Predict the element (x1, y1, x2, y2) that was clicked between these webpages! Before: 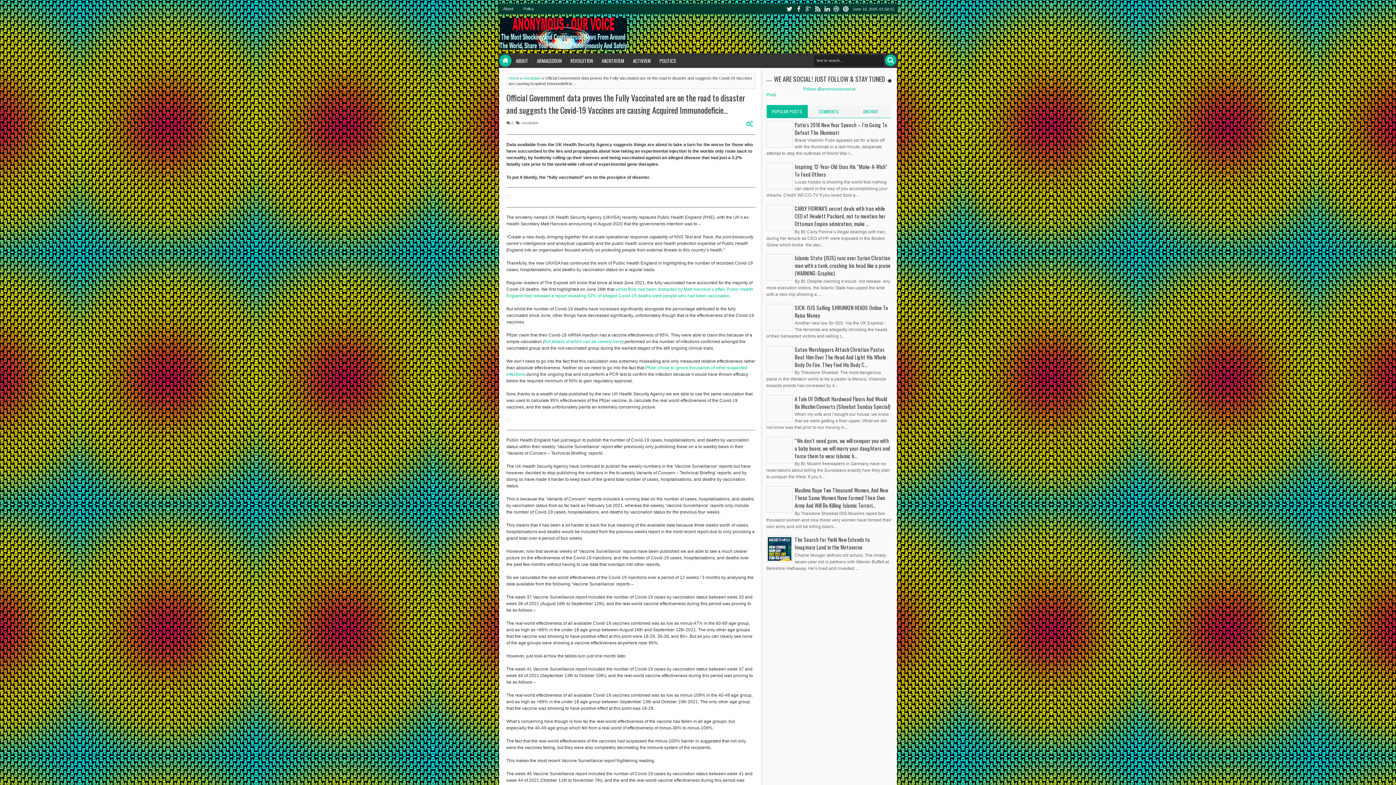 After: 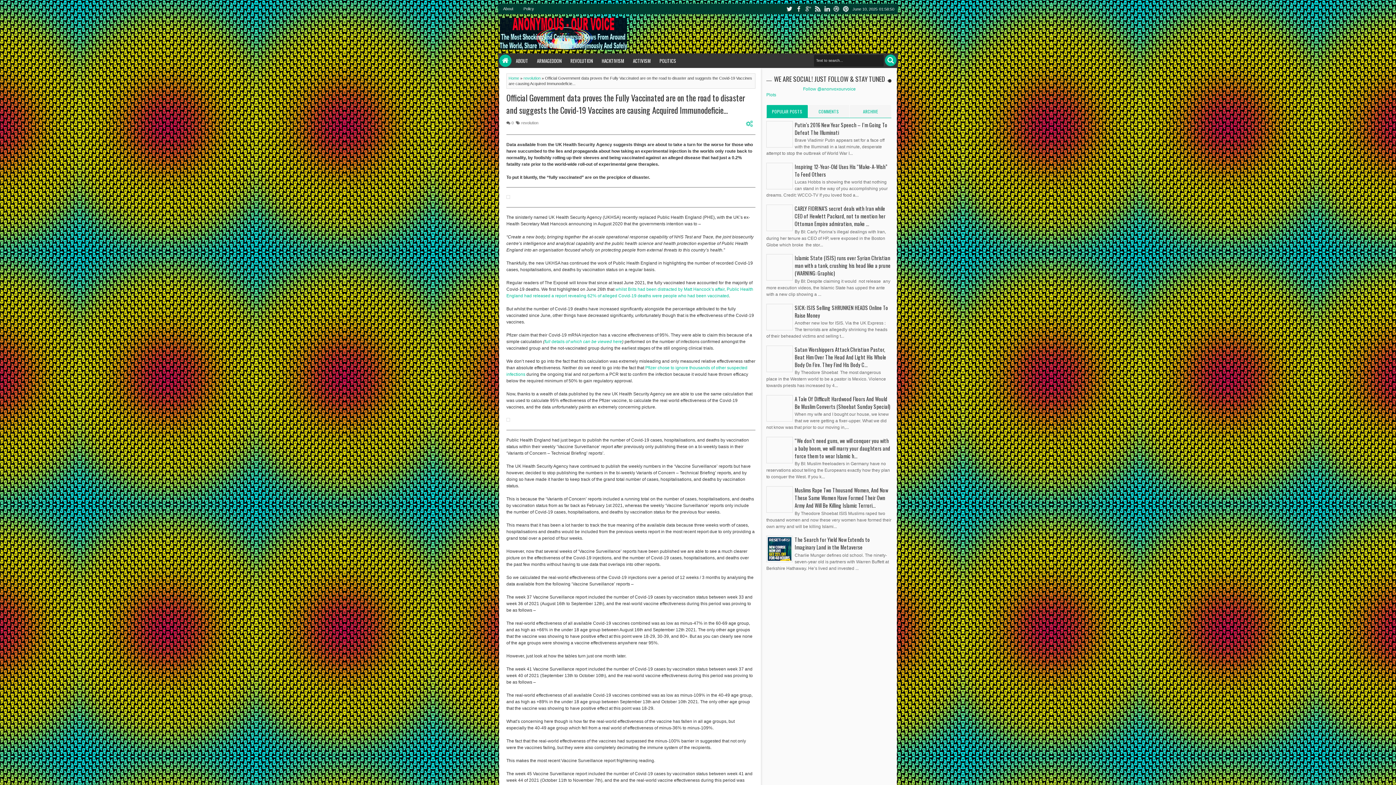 Action: bbox: (766, 254, 793, 280)